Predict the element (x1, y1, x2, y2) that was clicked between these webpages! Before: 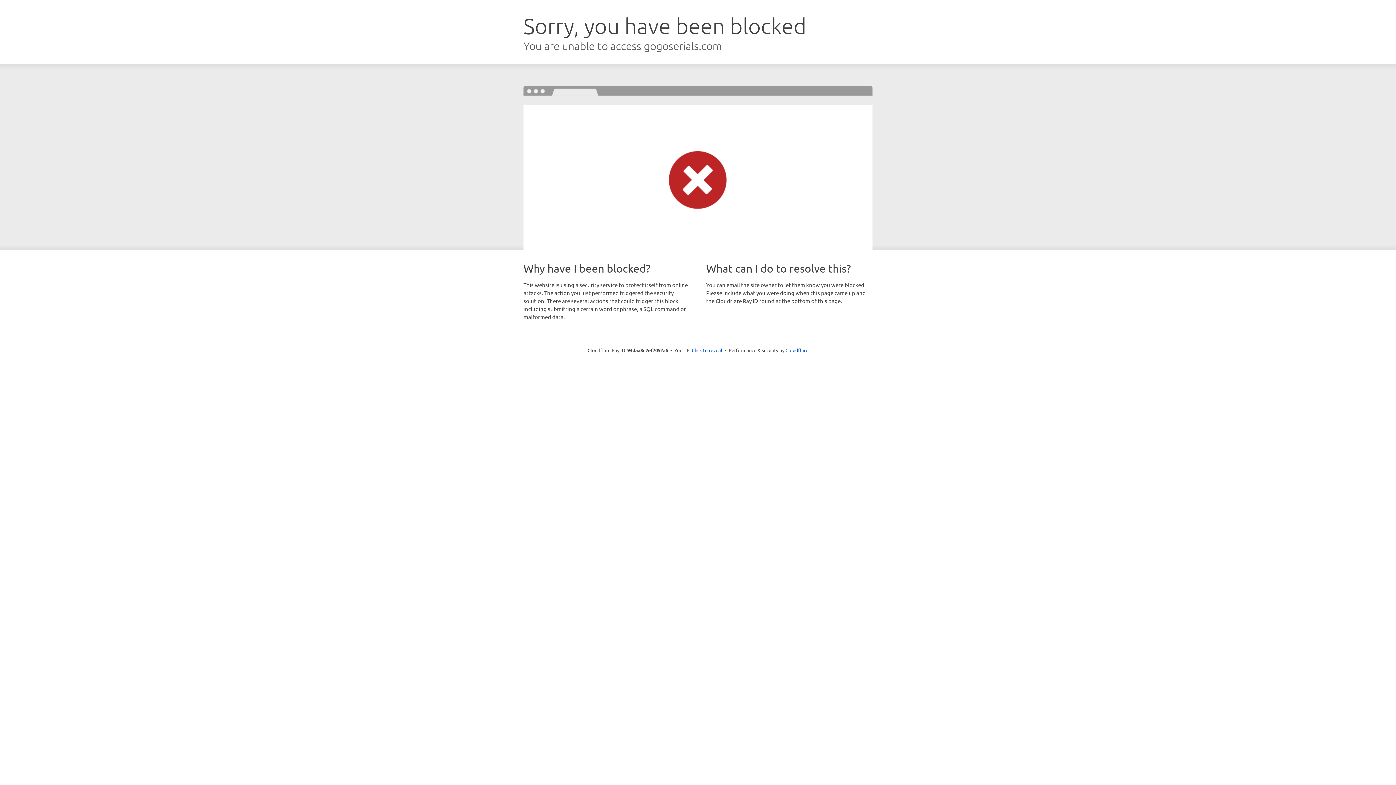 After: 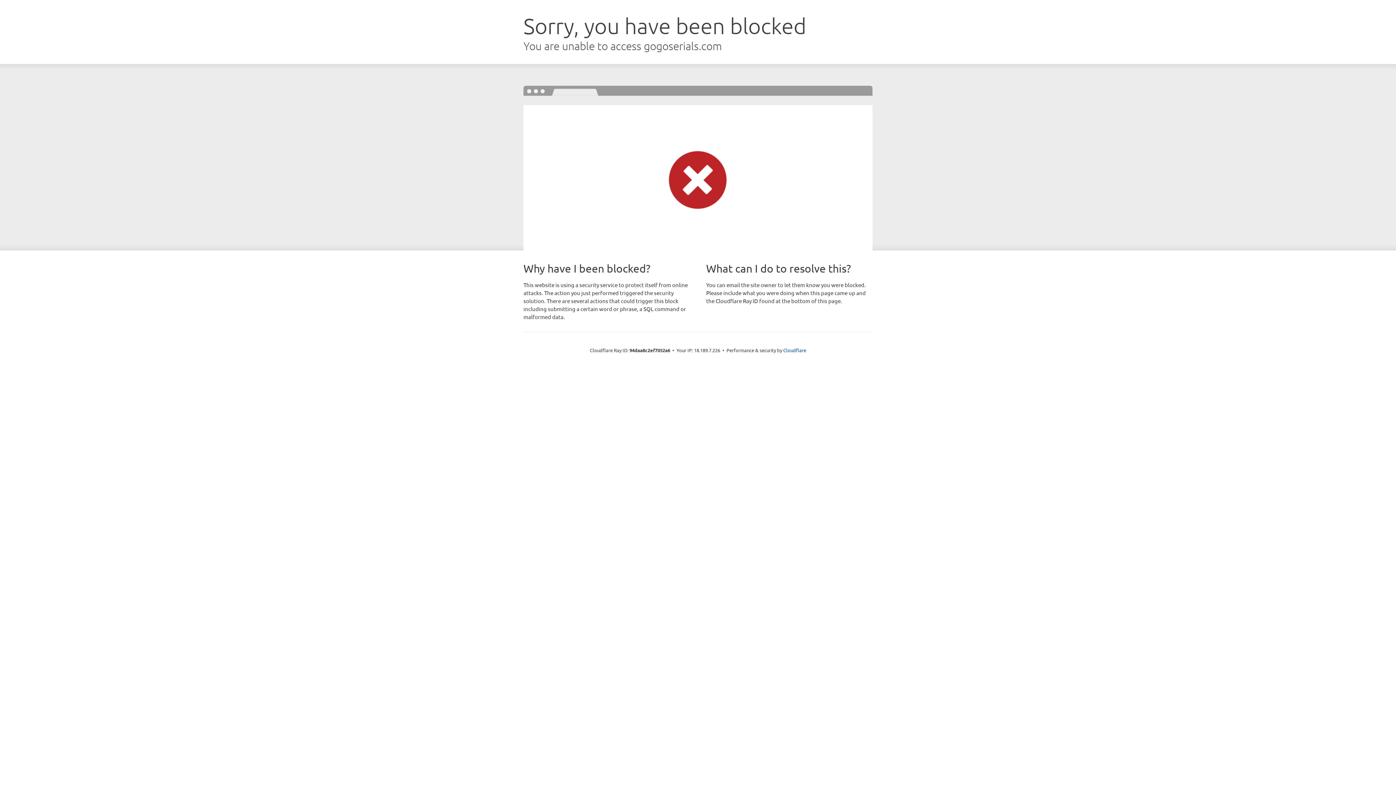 Action: label: Click to reveal bbox: (692, 346, 722, 353)